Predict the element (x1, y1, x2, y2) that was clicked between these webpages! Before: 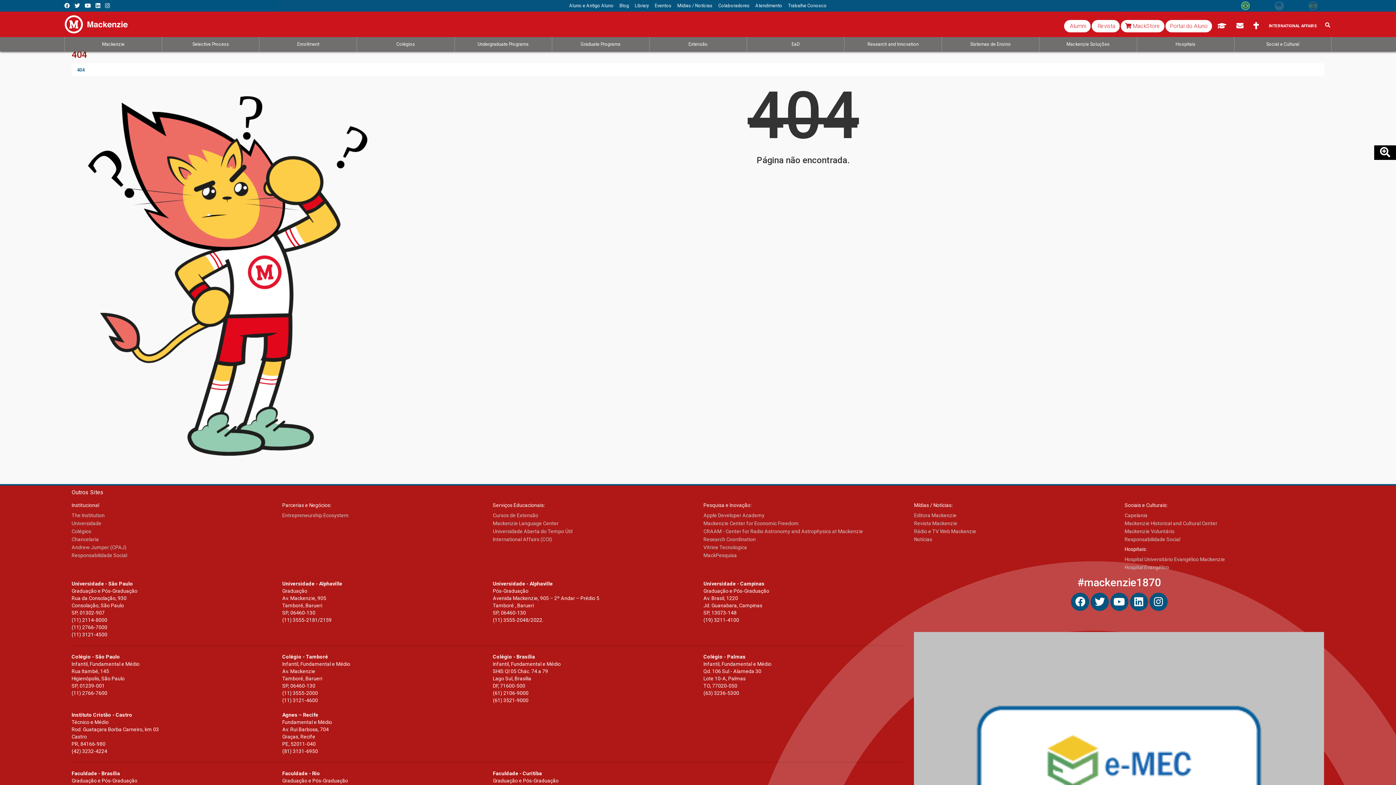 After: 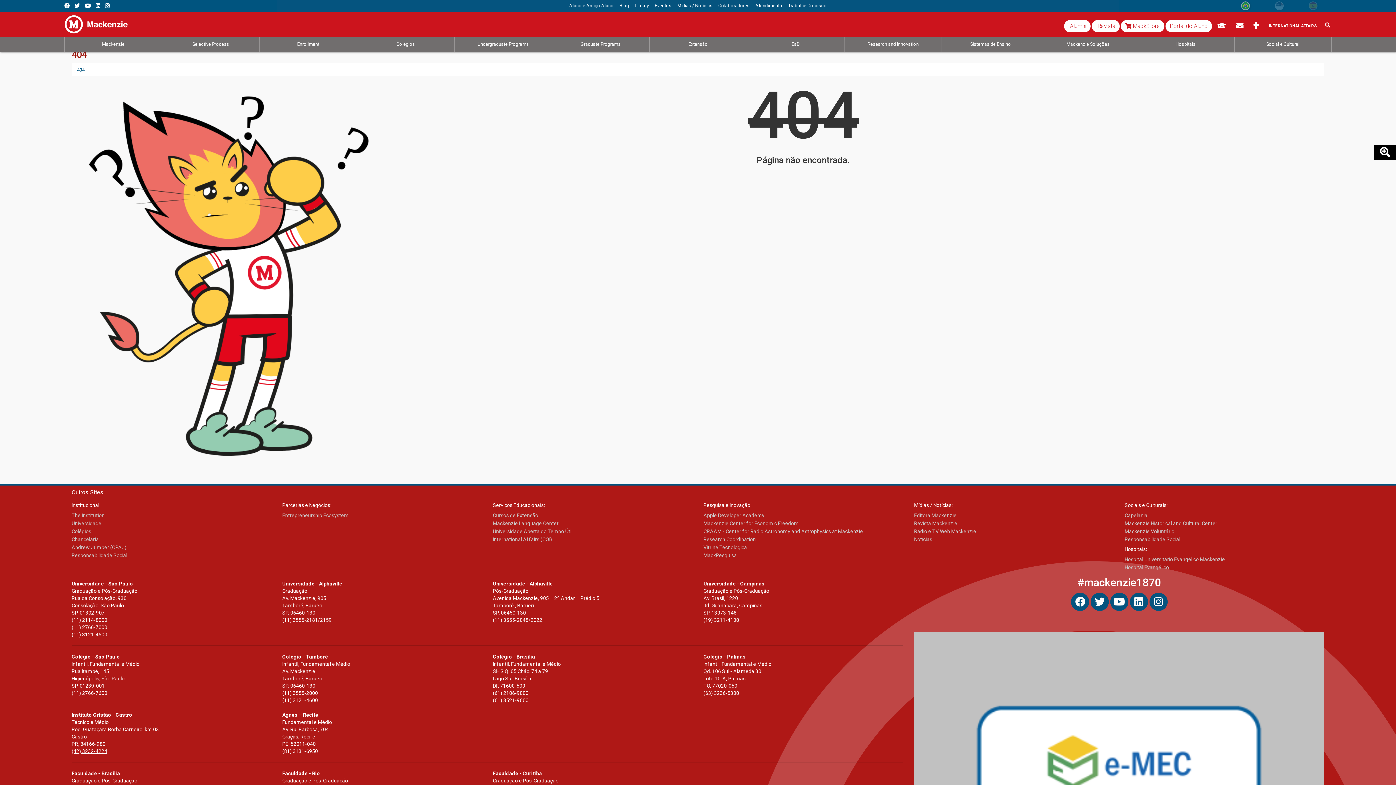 Action: bbox: (71, 748, 107, 754) label: (42) 3232-4224